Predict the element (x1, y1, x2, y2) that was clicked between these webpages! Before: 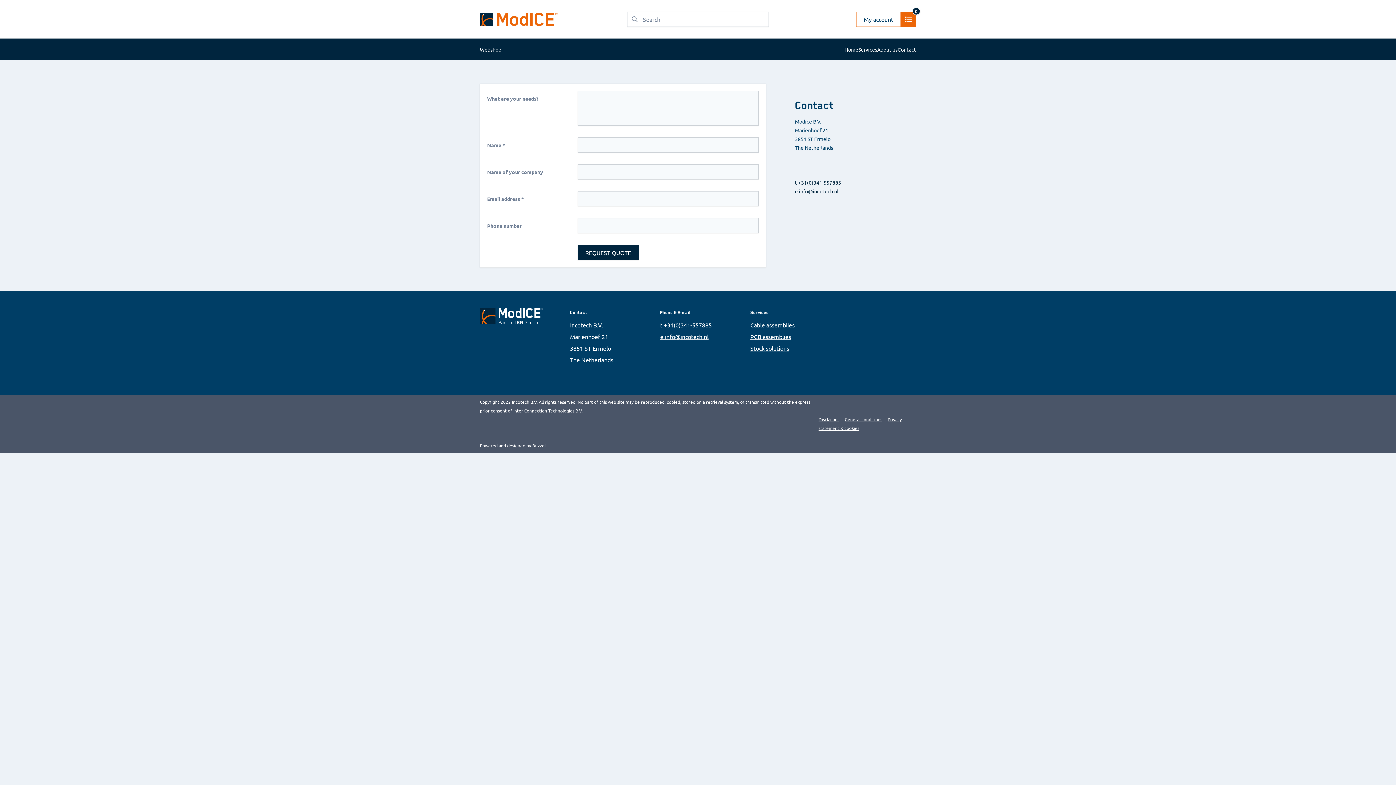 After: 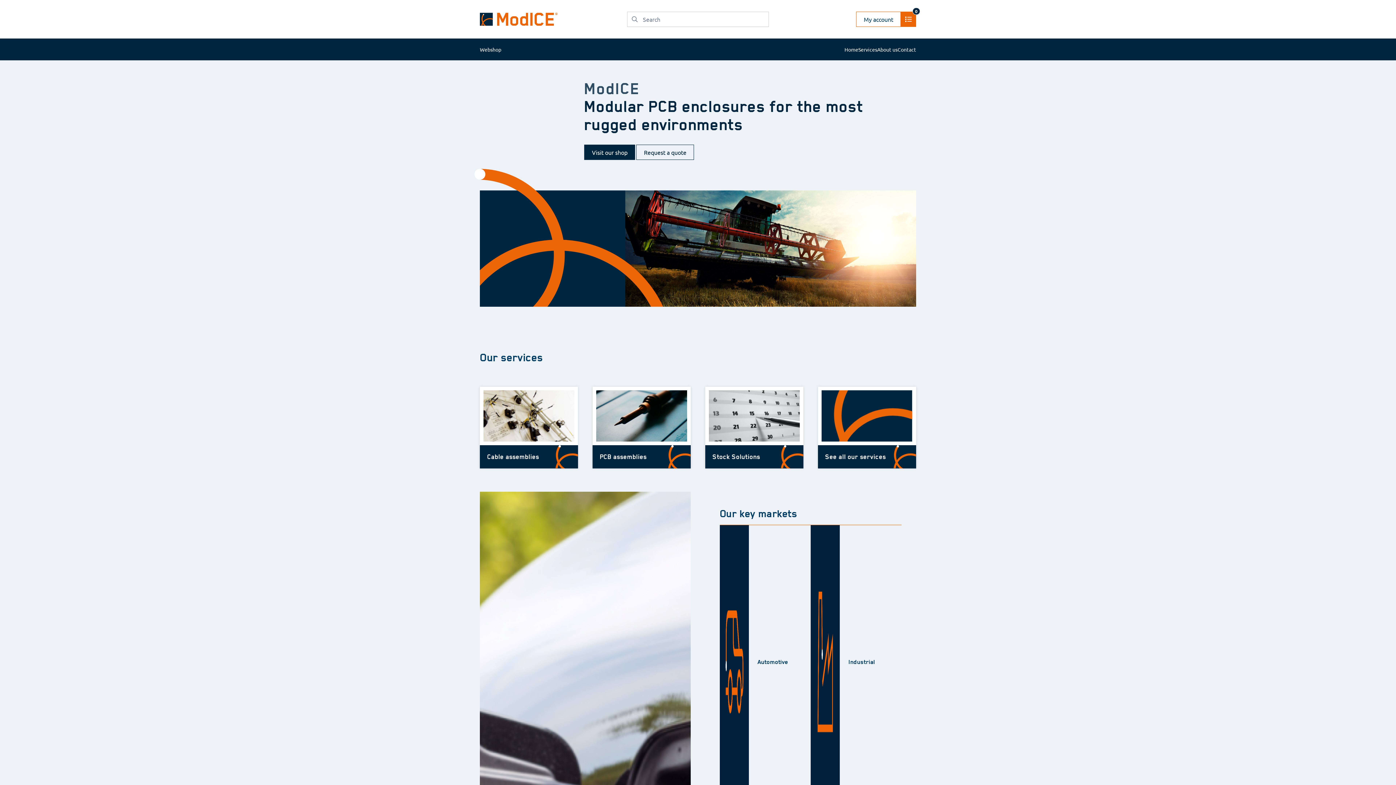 Action: bbox: (844, 38, 858, 60) label: Home